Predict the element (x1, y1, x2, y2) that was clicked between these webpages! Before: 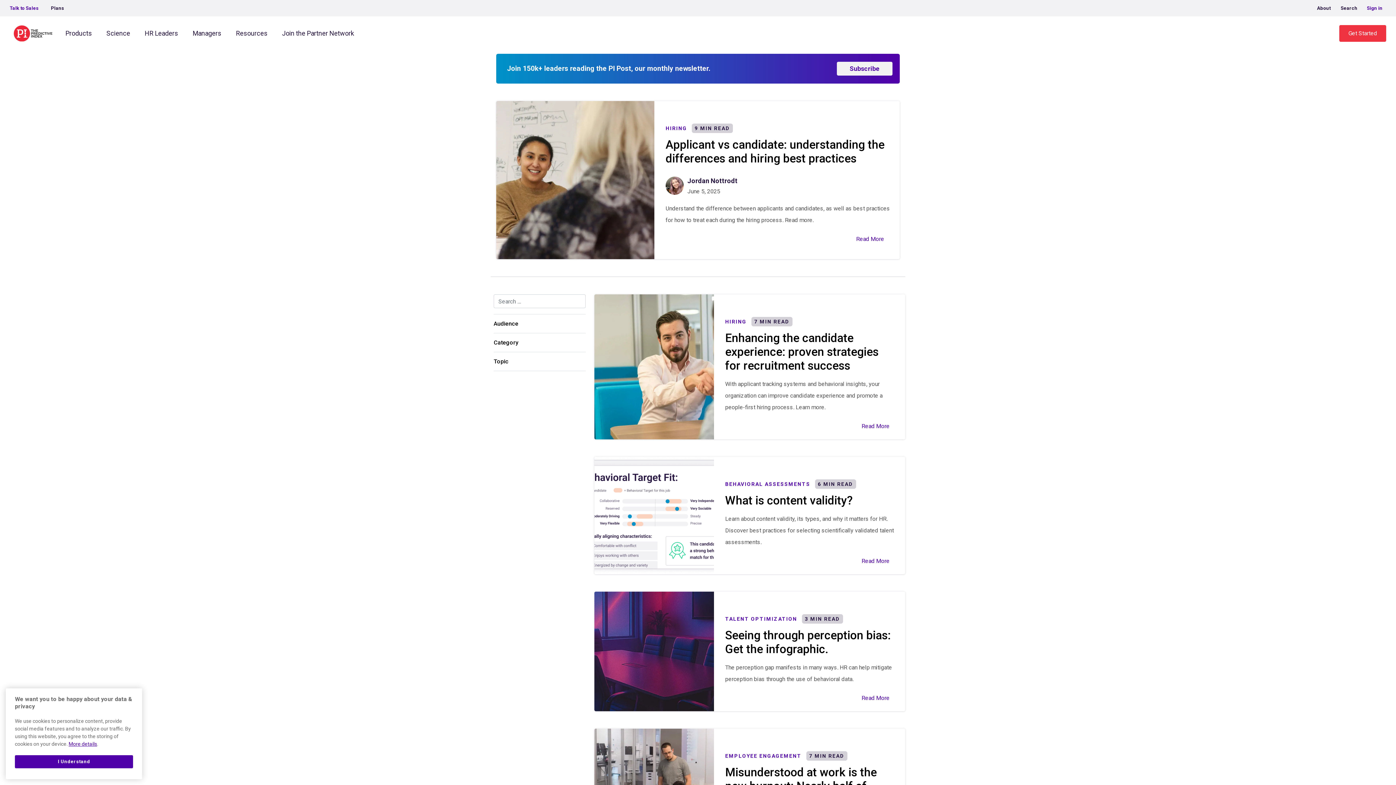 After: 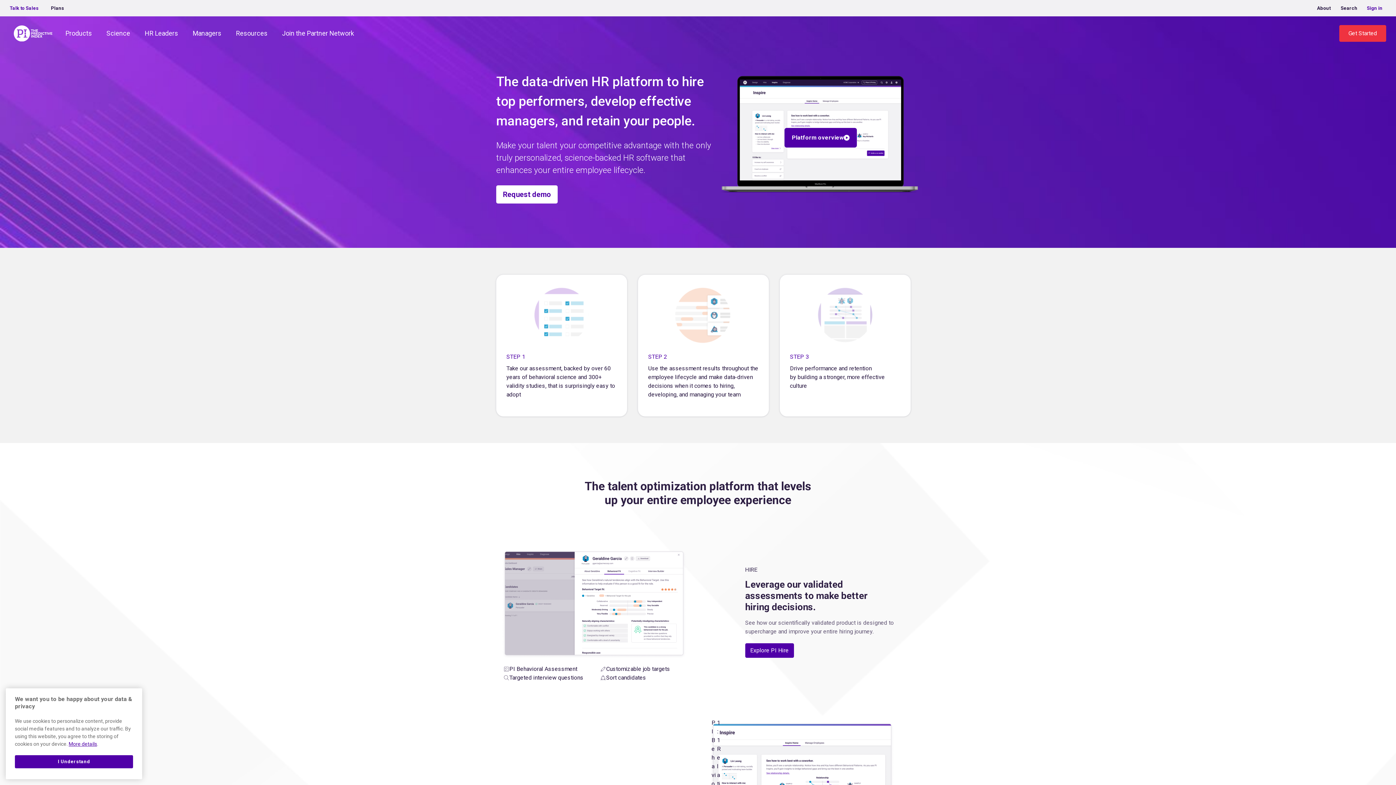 Action: bbox: (59, 24, 97, 42) label: Products